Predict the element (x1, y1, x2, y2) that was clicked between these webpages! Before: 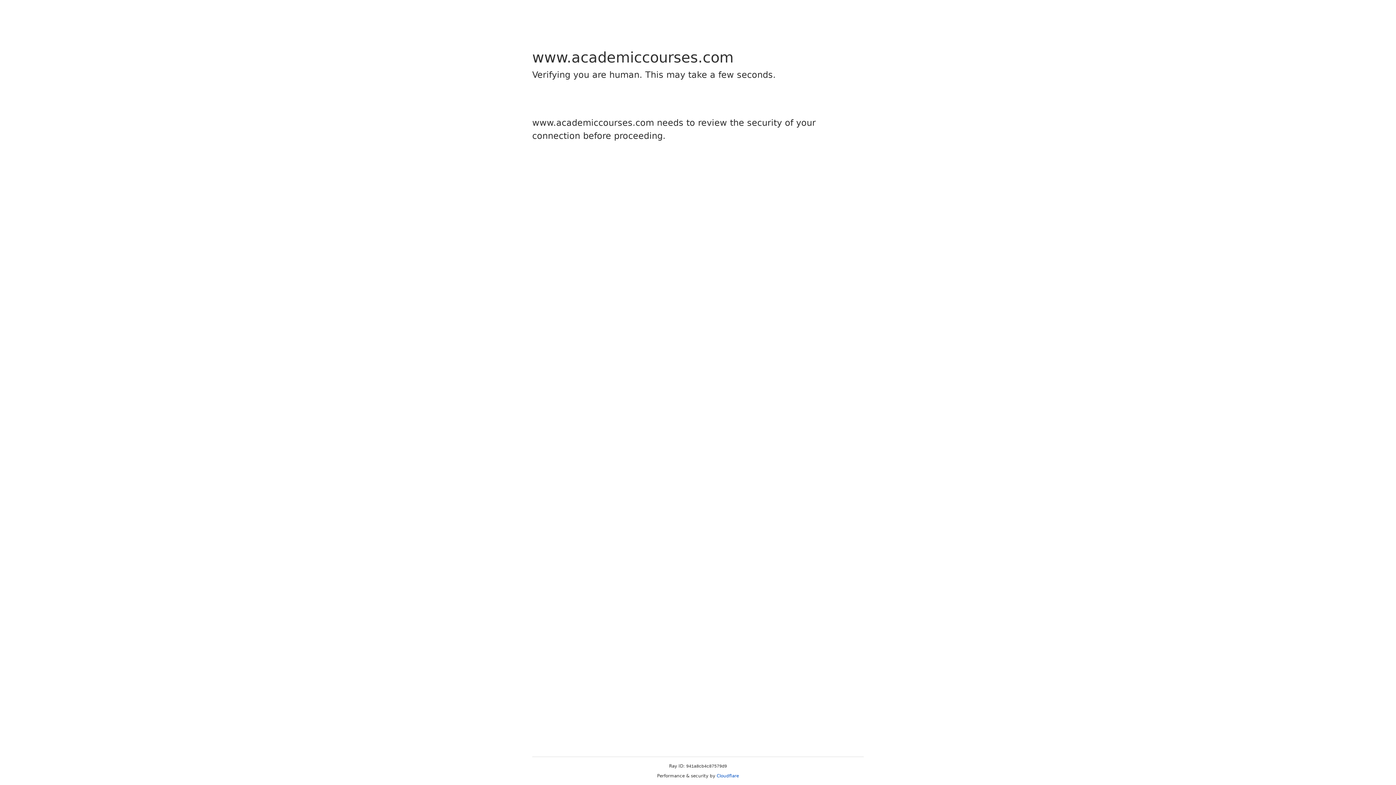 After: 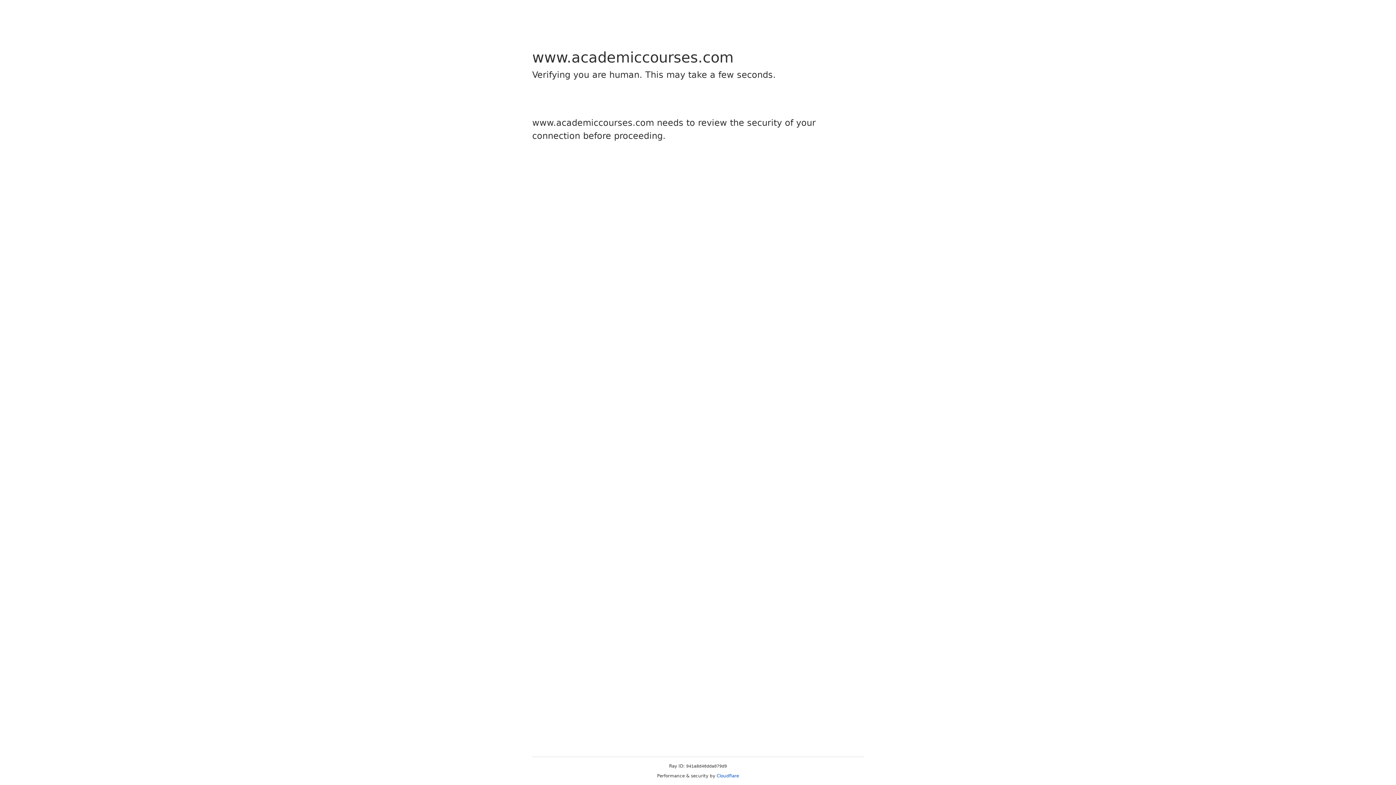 Action: label: Cloudflare bbox: (716, 773, 739, 778)